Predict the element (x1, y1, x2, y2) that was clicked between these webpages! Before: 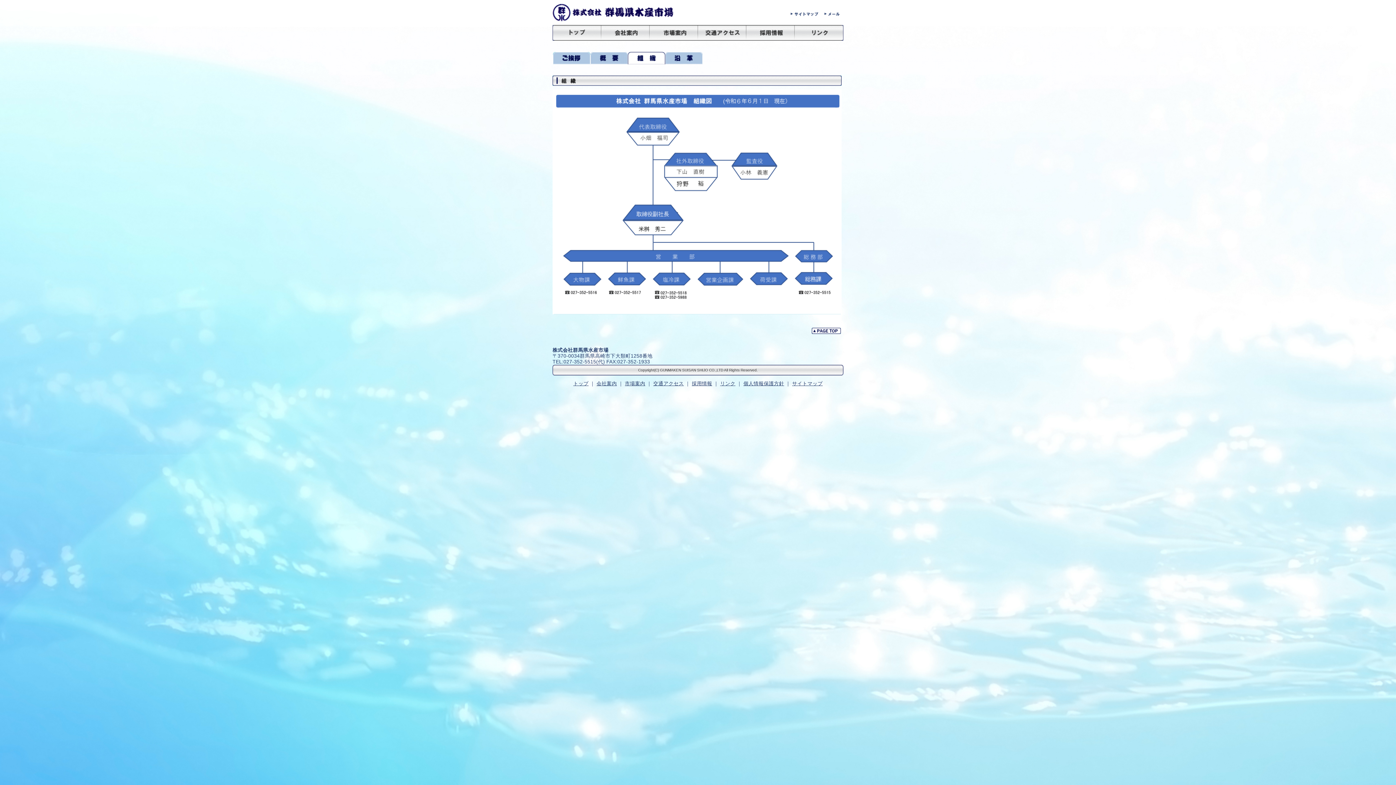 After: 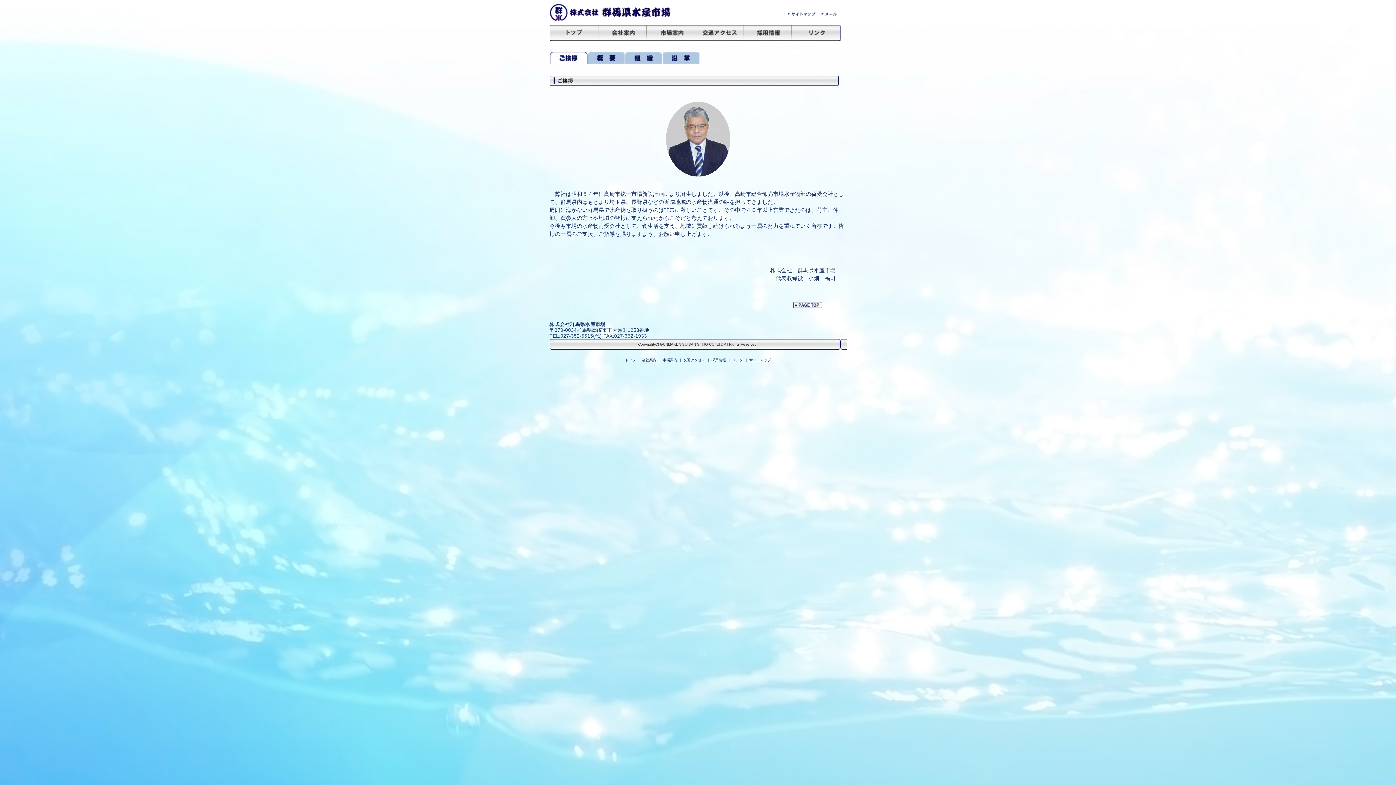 Action: bbox: (602, 35, 648, 41)